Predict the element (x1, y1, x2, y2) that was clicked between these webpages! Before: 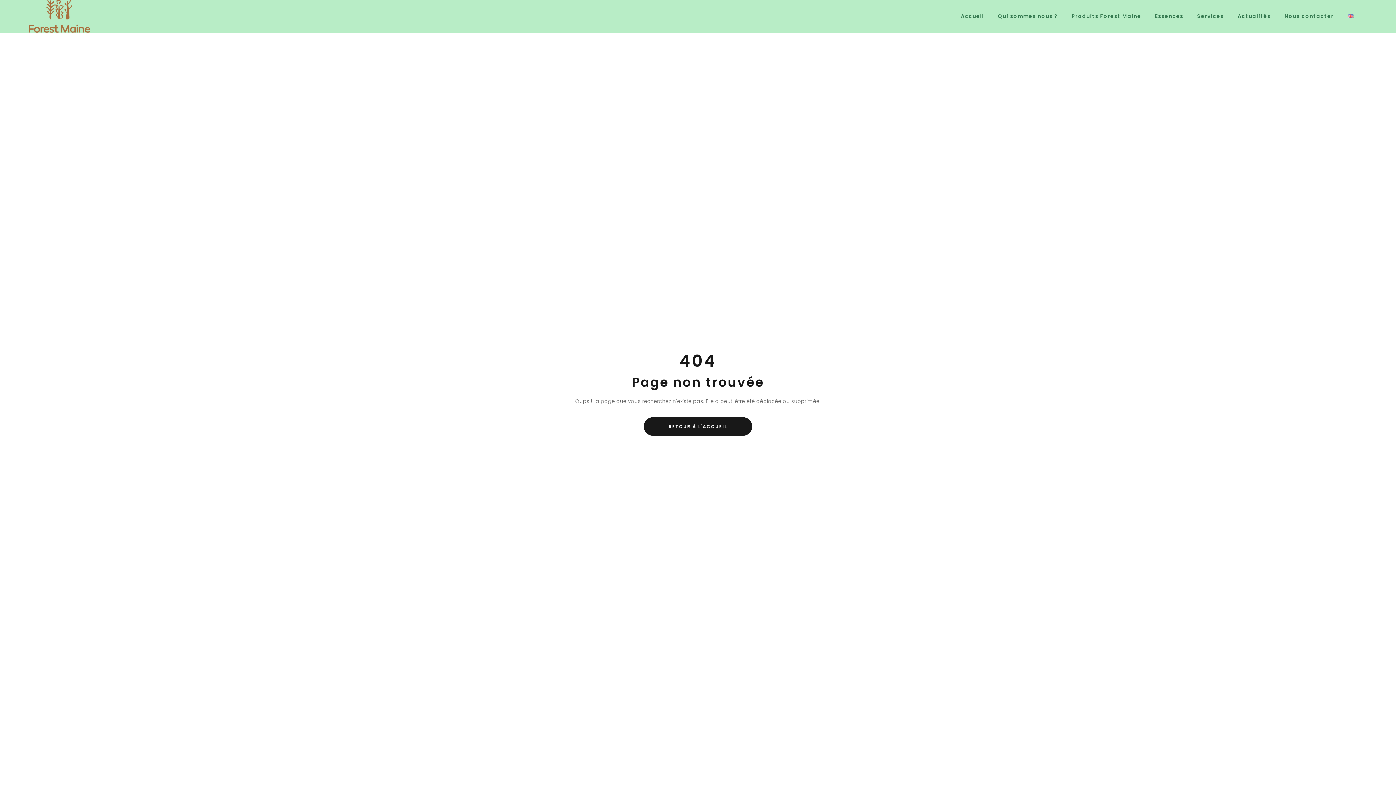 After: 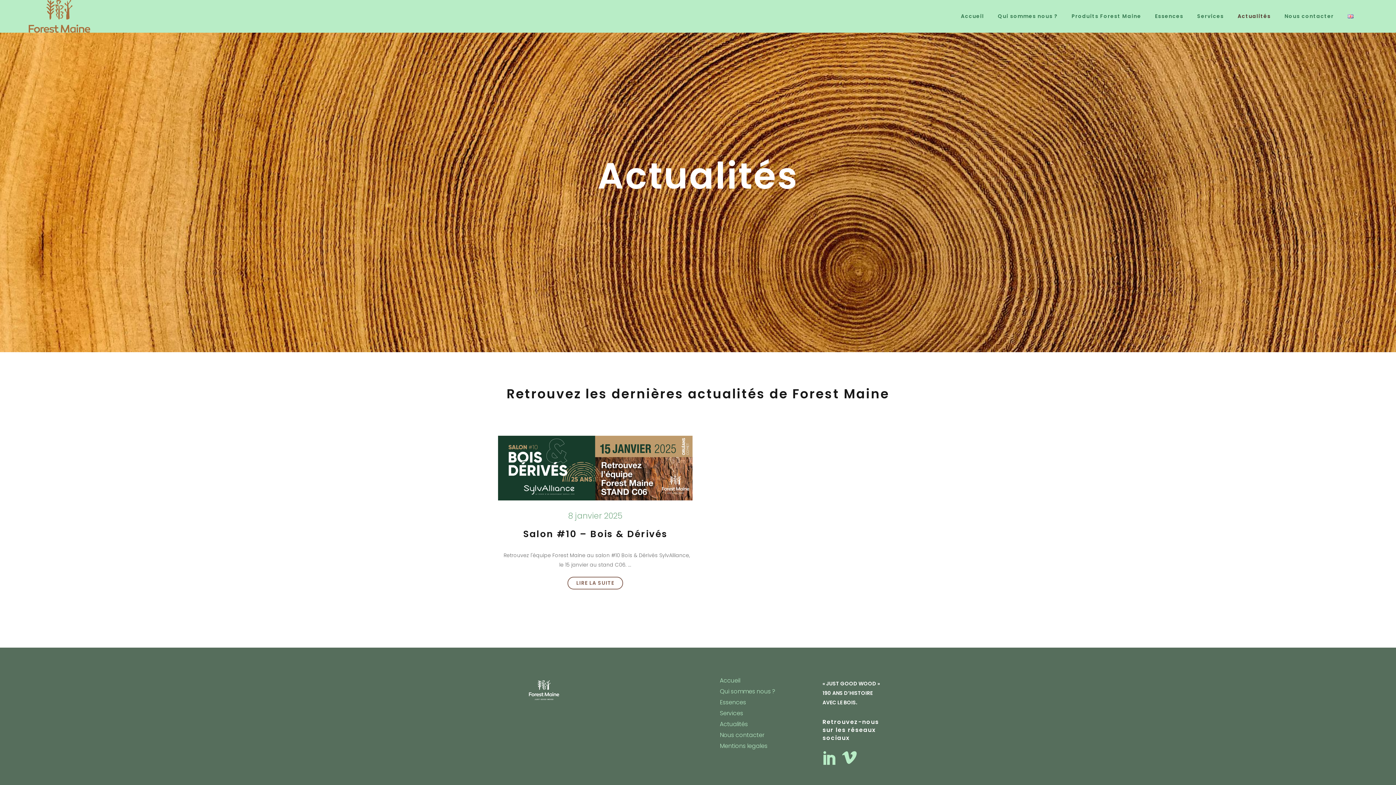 Action: label: Actualités bbox: (1231, 0, 1277, 32)